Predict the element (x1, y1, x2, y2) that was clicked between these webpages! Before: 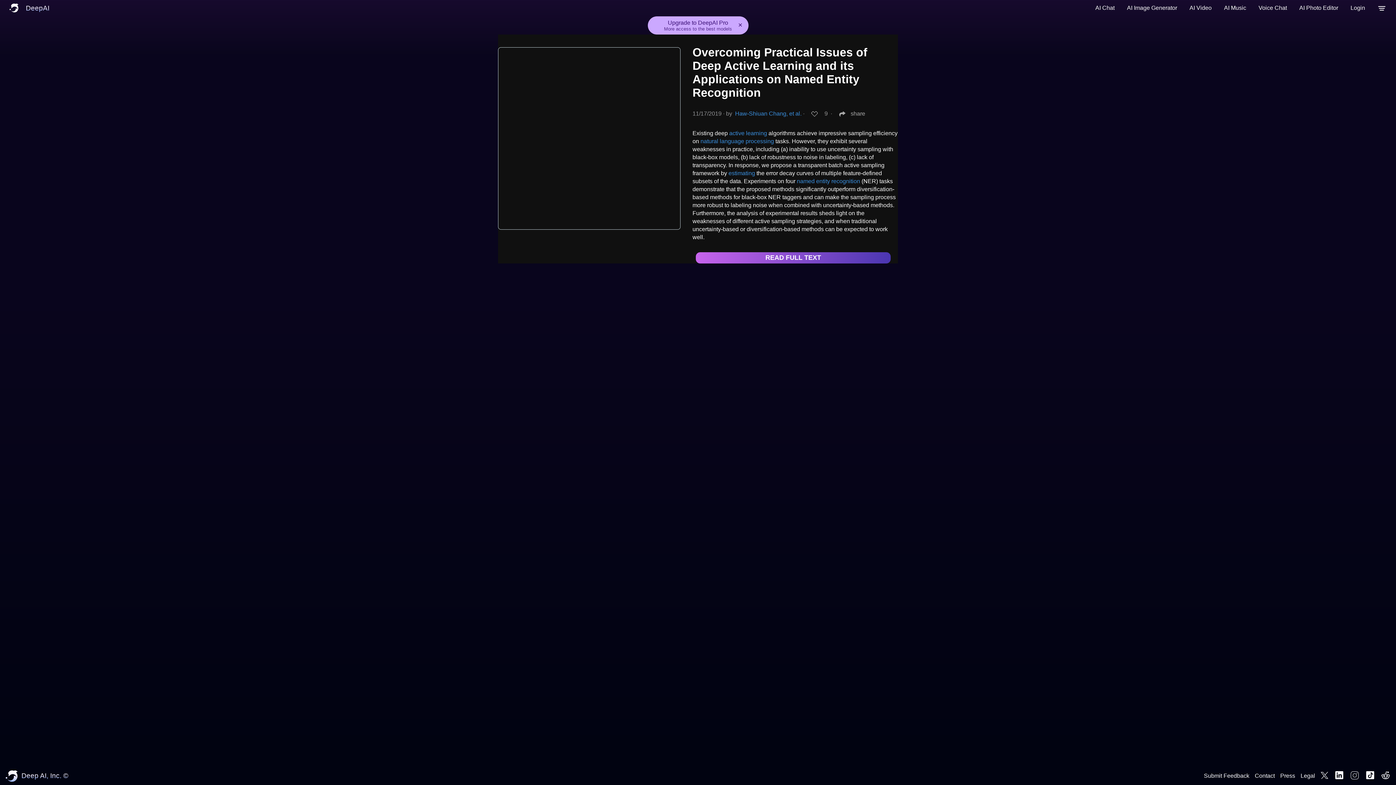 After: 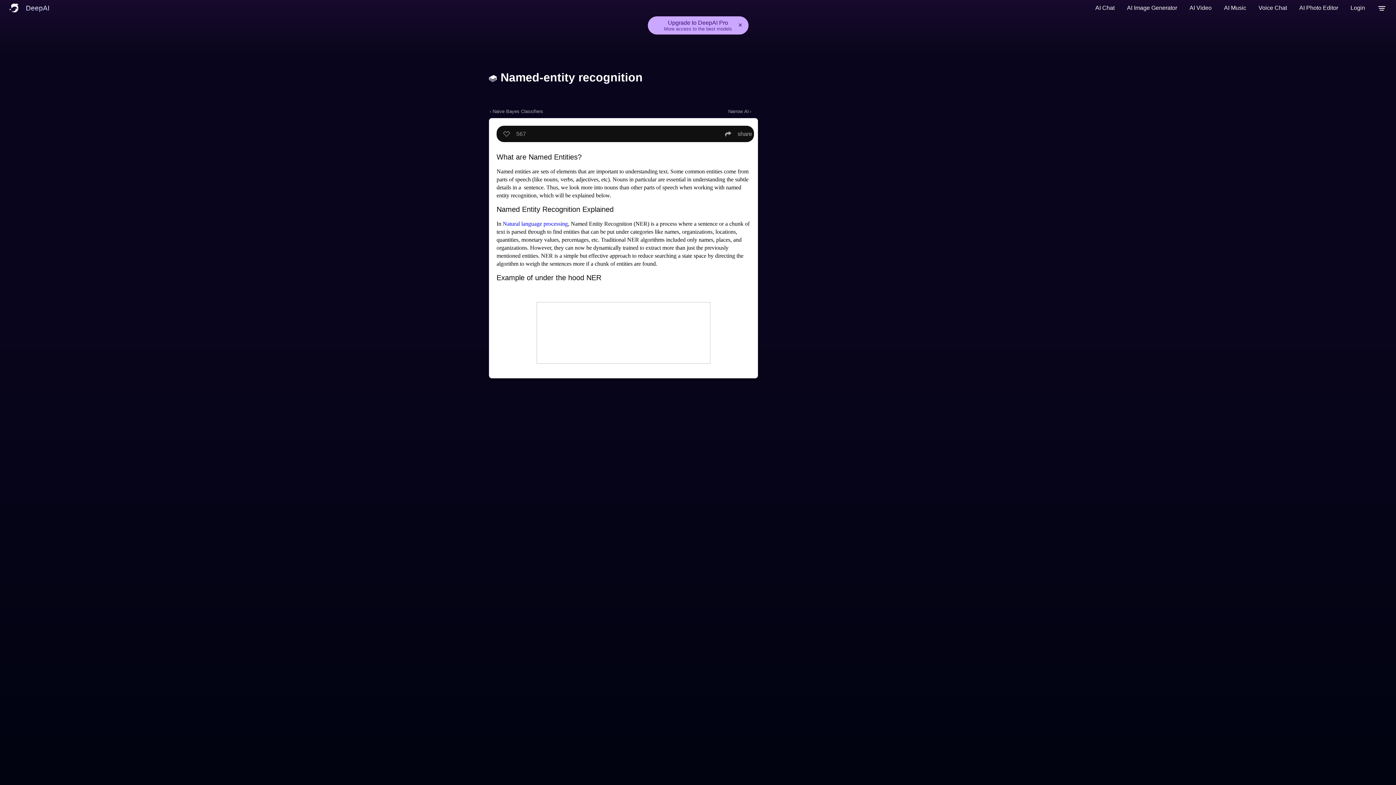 Action: bbox: (797, 178, 860, 184) label: named entity recognition